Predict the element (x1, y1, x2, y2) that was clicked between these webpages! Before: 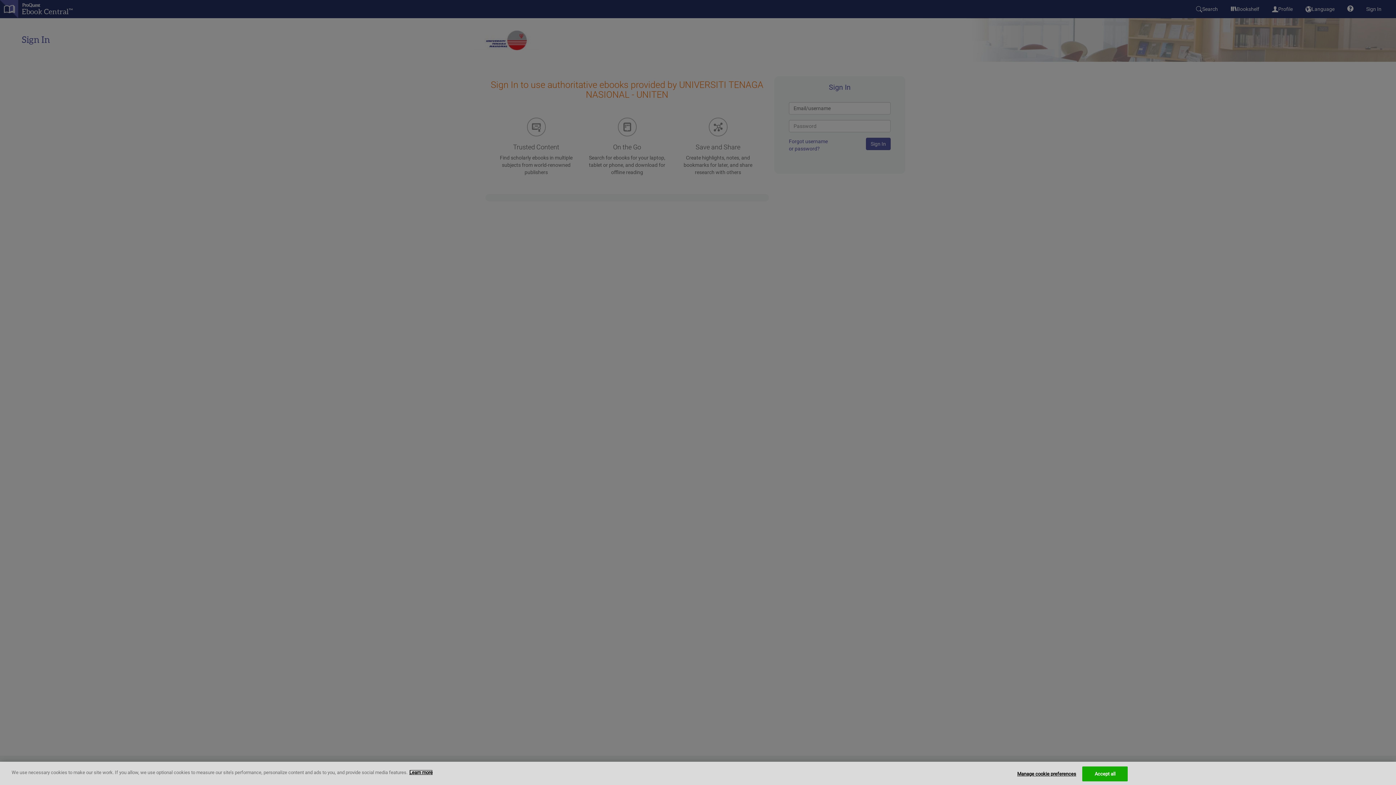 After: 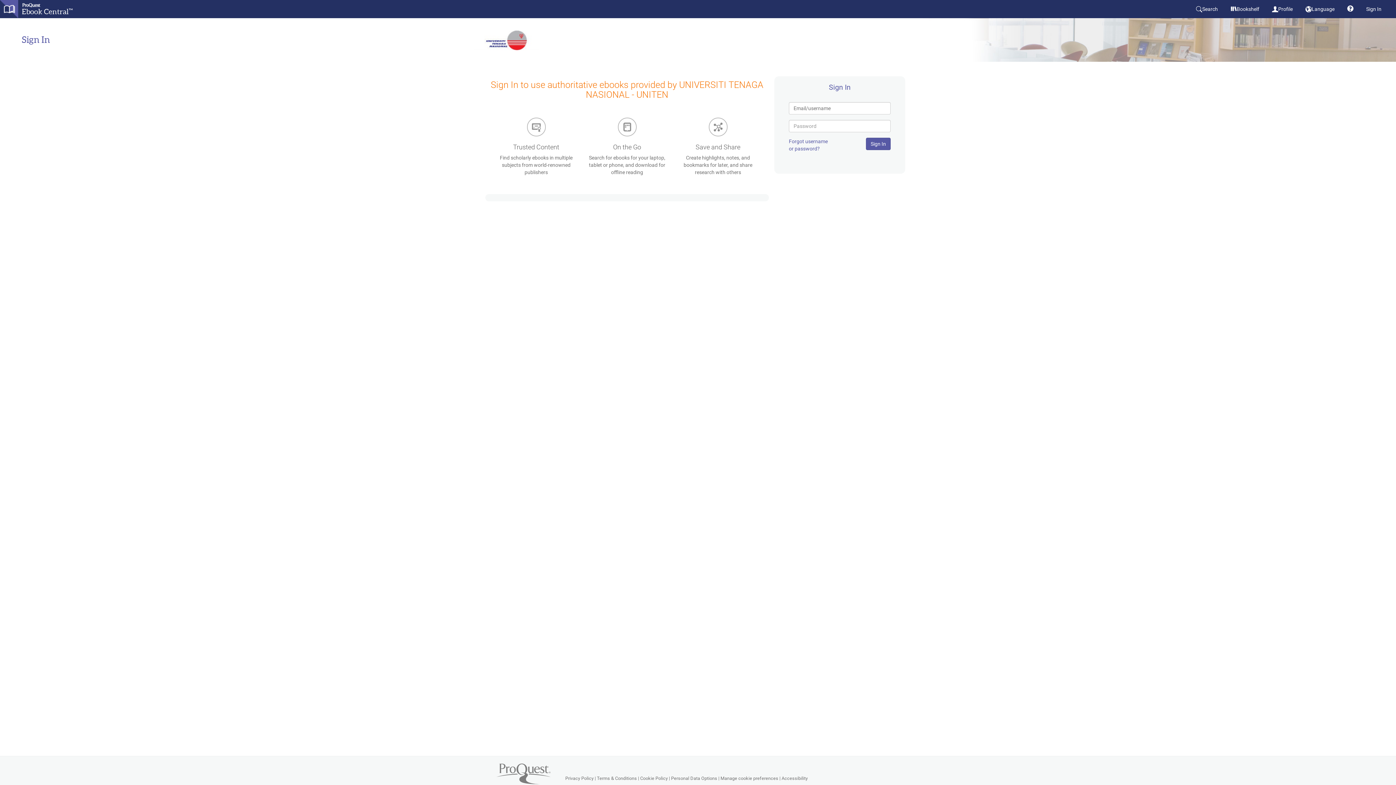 Action: label: Accept all bbox: (1082, 766, 1128, 781)